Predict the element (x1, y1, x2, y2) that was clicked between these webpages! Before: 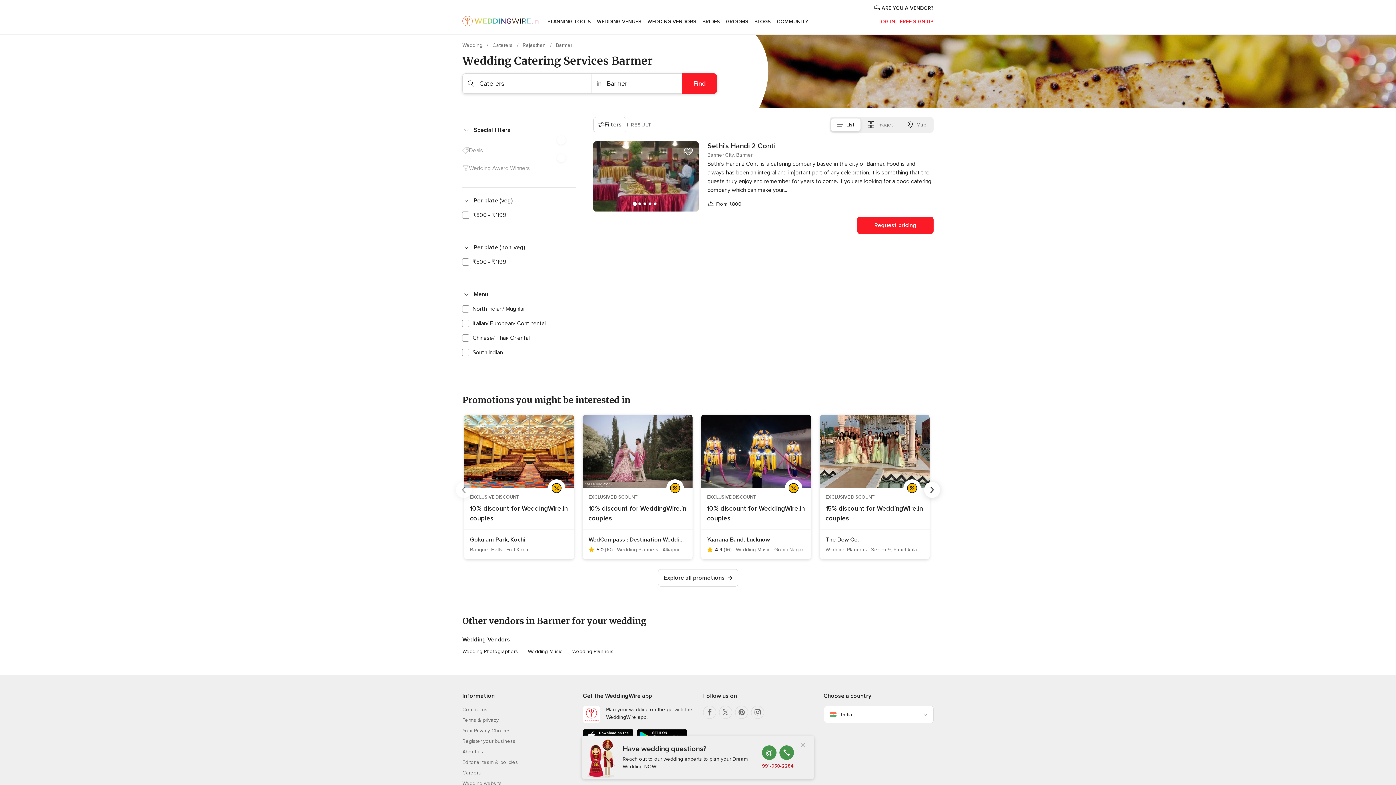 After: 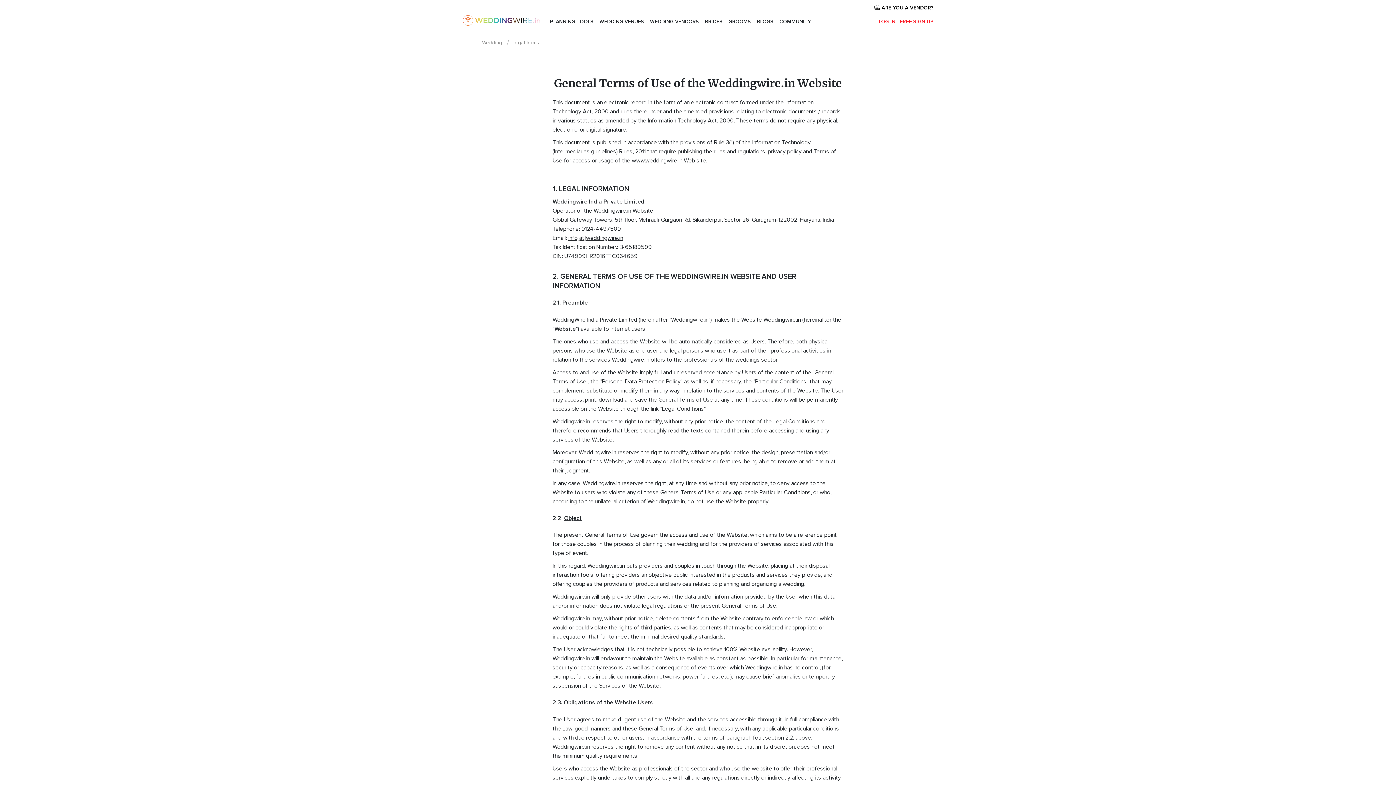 Action: bbox: (462, 717, 498, 723) label: Terms & privacy